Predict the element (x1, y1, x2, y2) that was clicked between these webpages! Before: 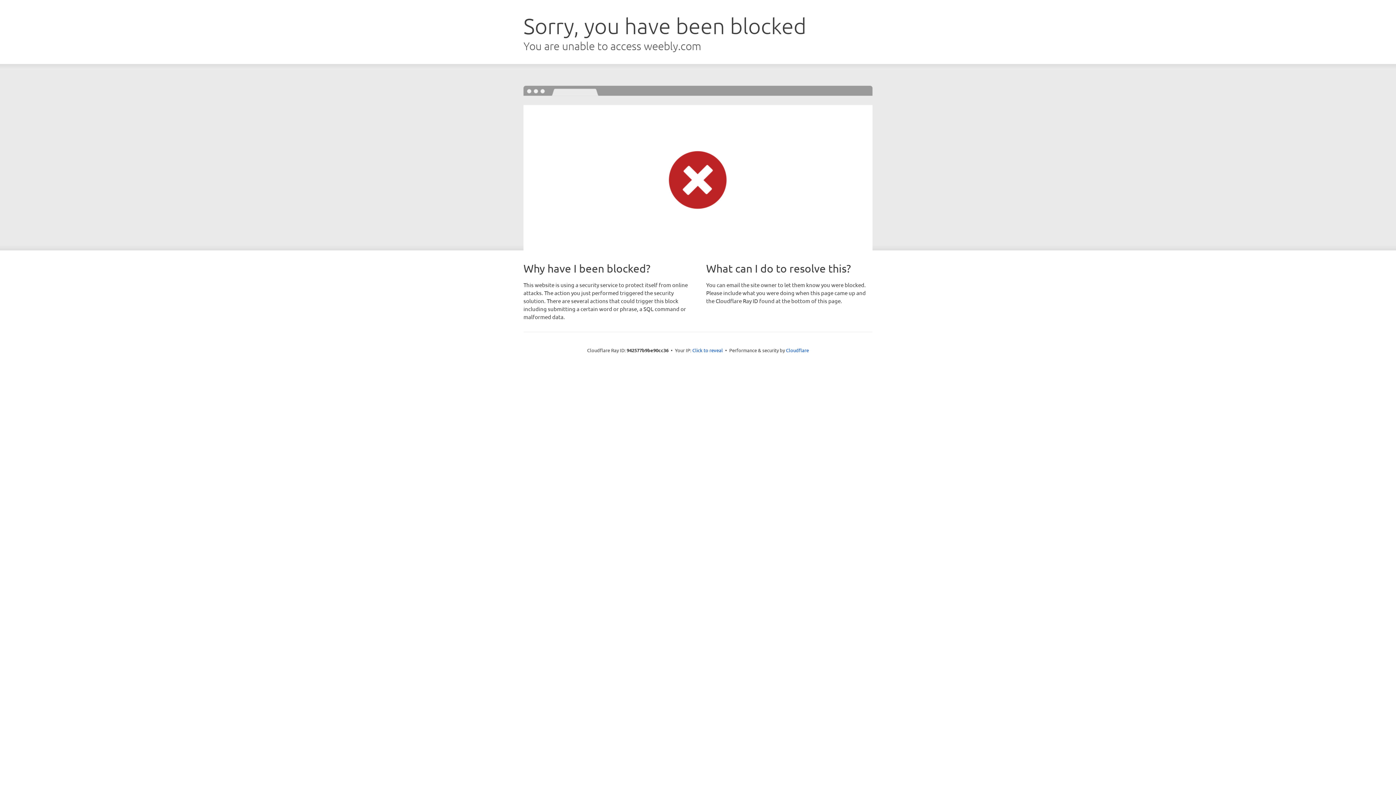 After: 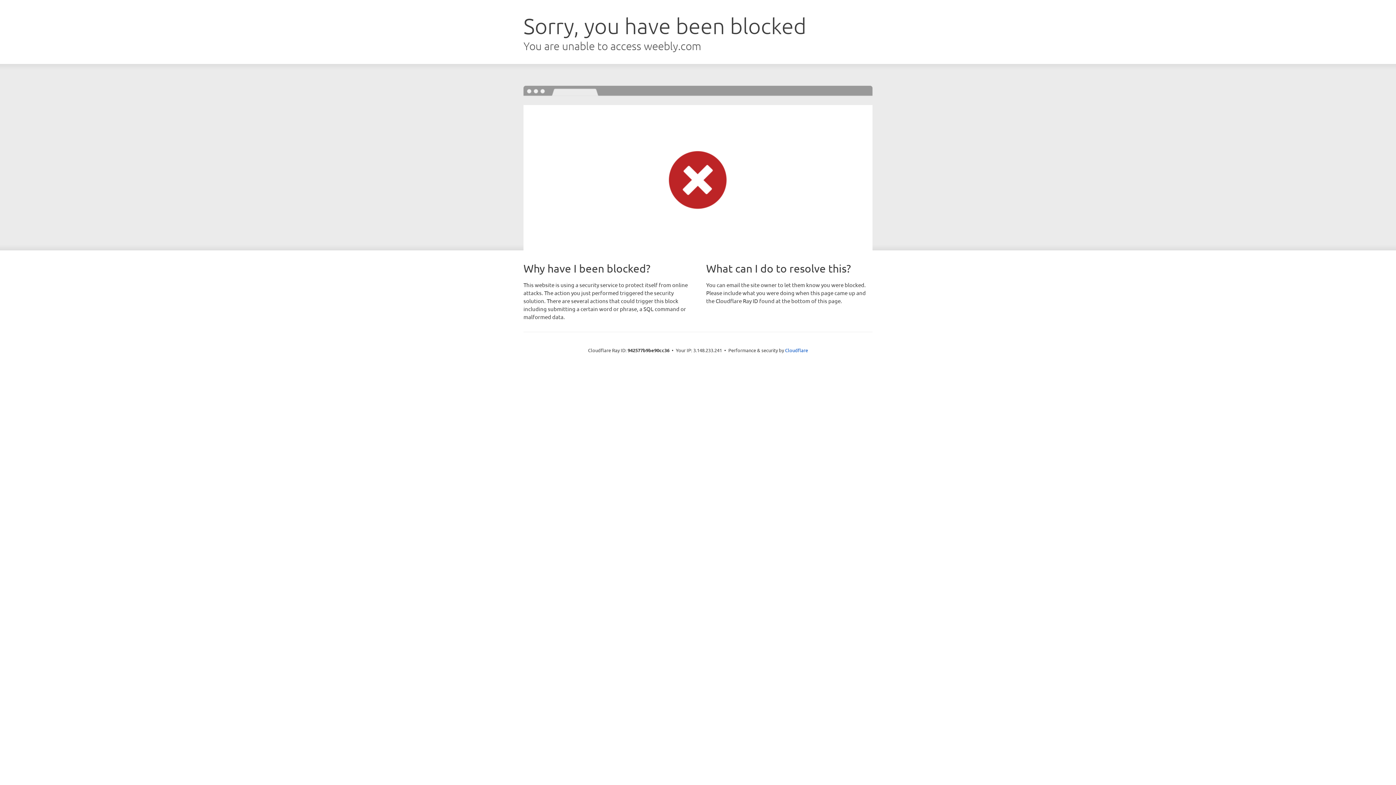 Action: bbox: (692, 346, 723, 353) label: Click to reveal